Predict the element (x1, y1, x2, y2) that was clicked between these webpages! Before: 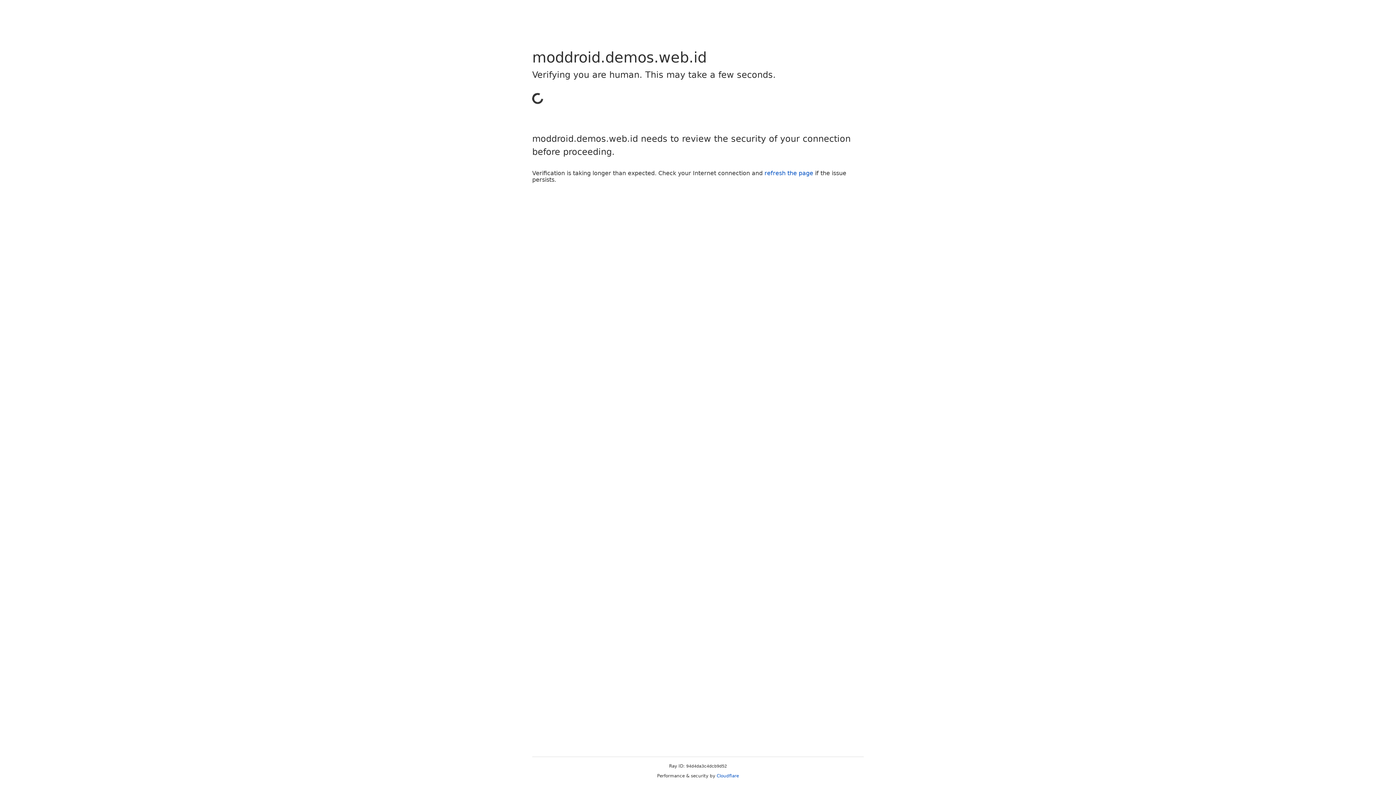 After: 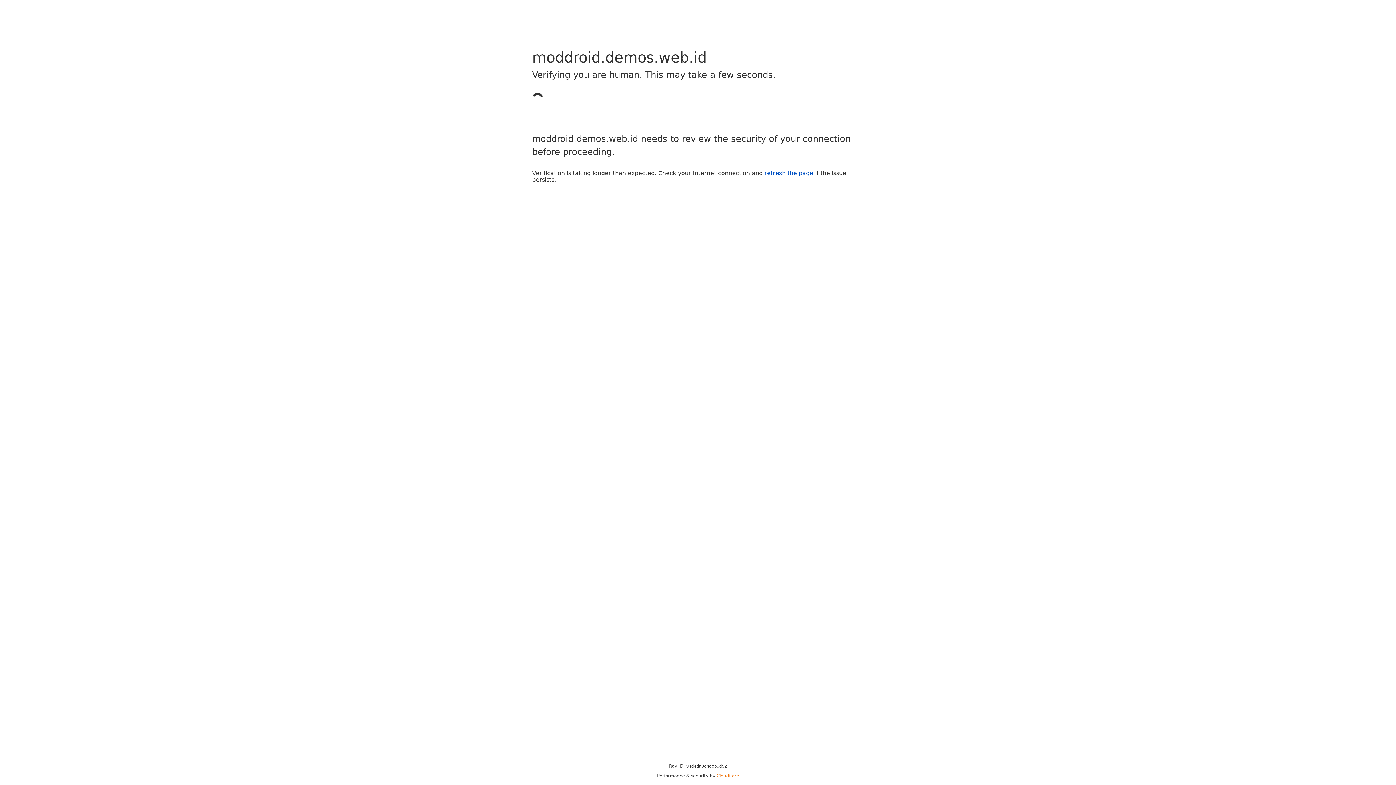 Action: bbox: (716, 773, 739, 778) label: Cloudflare